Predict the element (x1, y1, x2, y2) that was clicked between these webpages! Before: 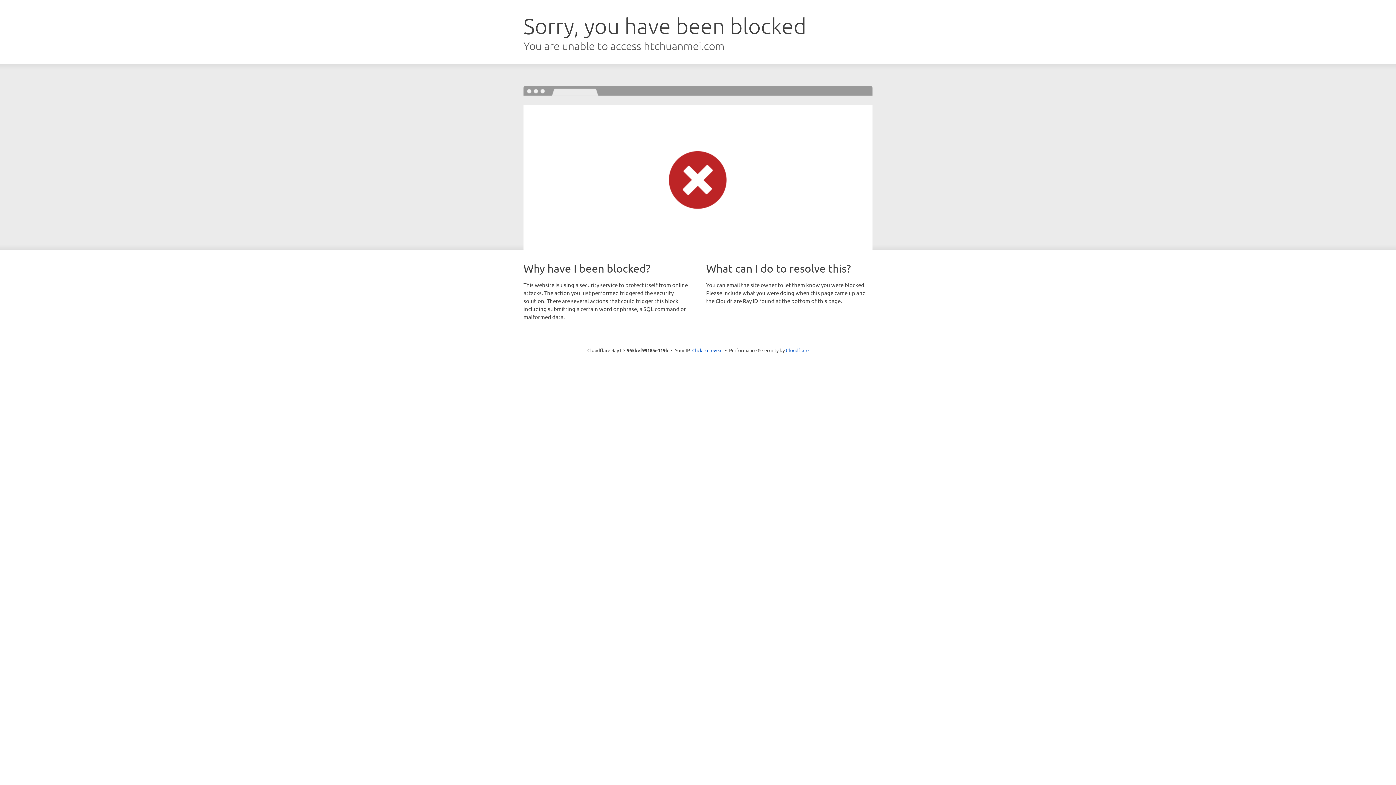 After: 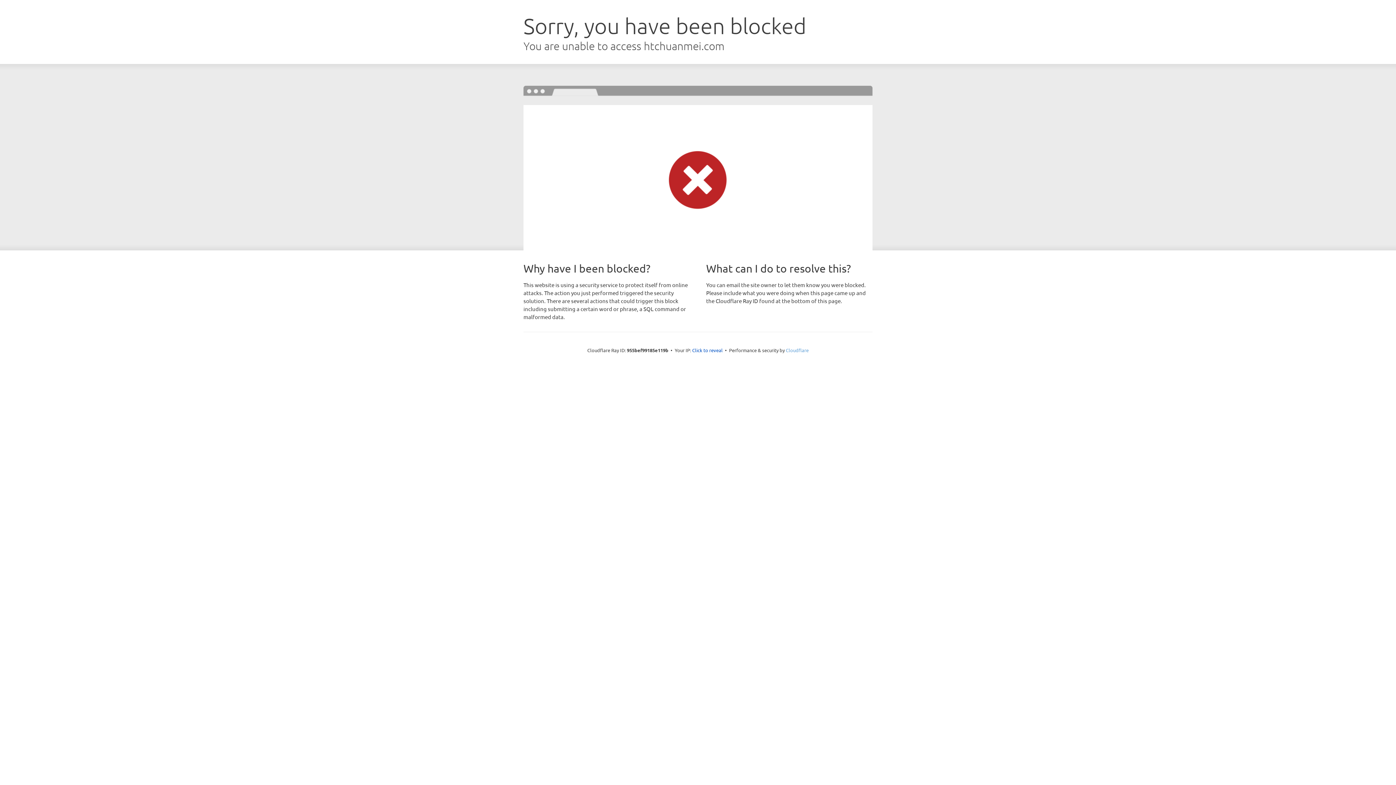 Action: bbox: (786, 347, 808, 353) label: Cloudflare